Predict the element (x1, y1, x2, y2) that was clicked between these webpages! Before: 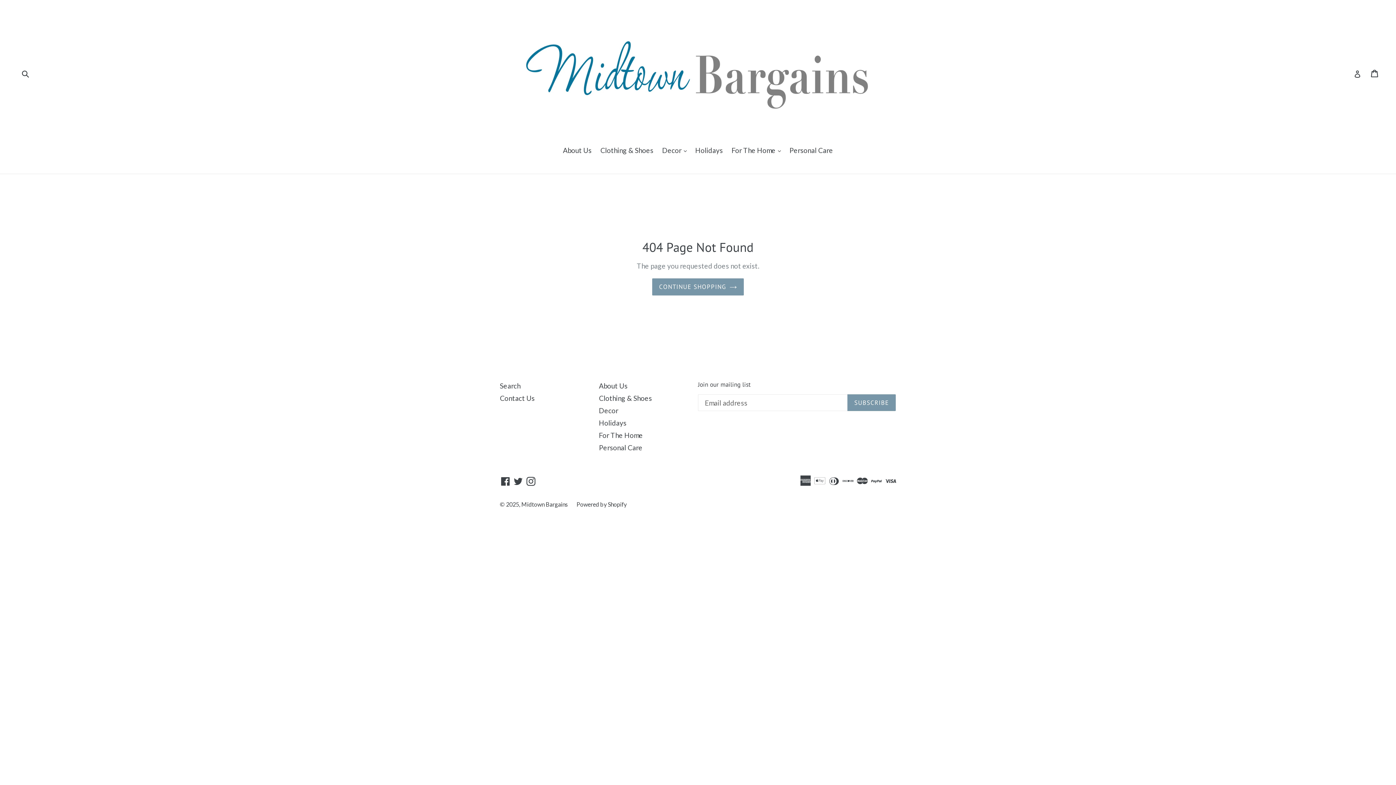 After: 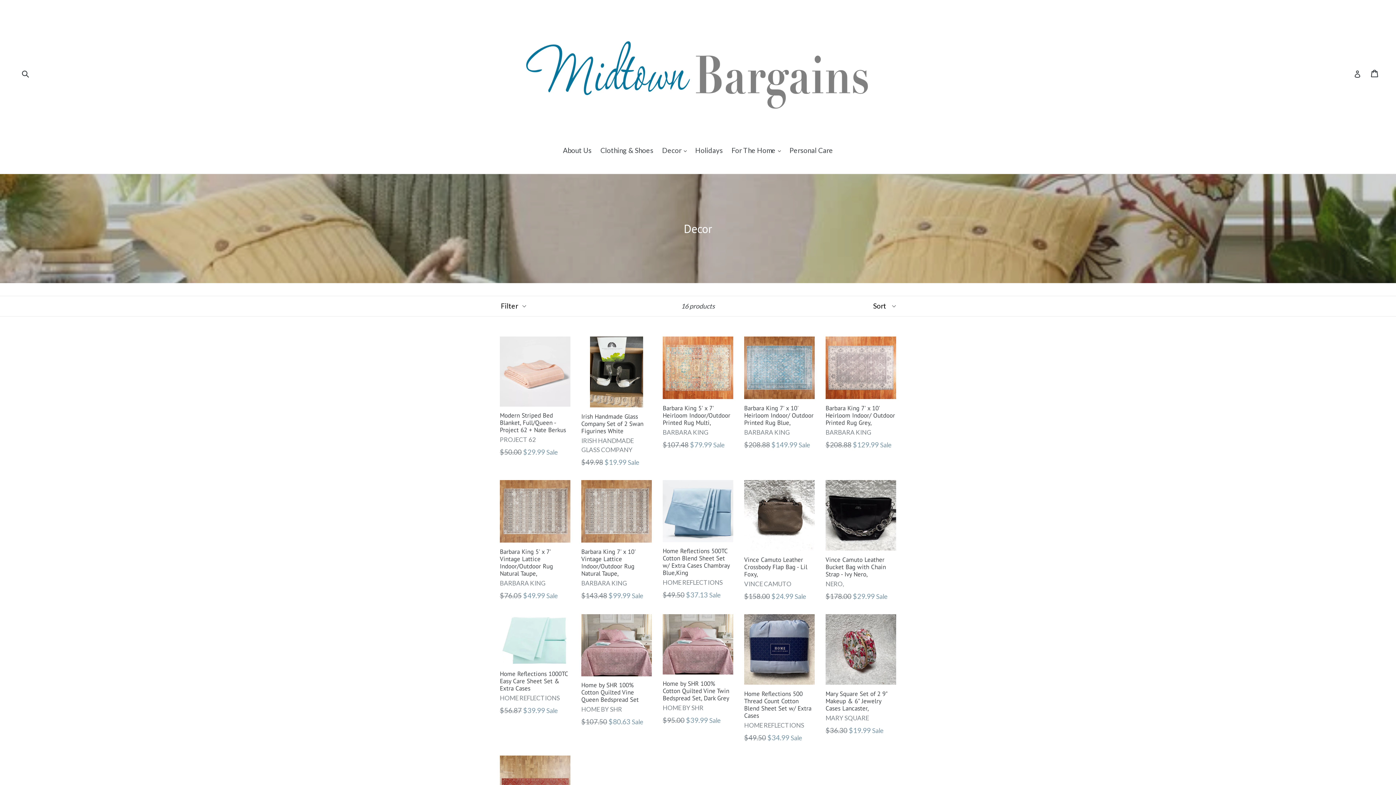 Action: bbox: (599, 406, 618, 414) label: Decor